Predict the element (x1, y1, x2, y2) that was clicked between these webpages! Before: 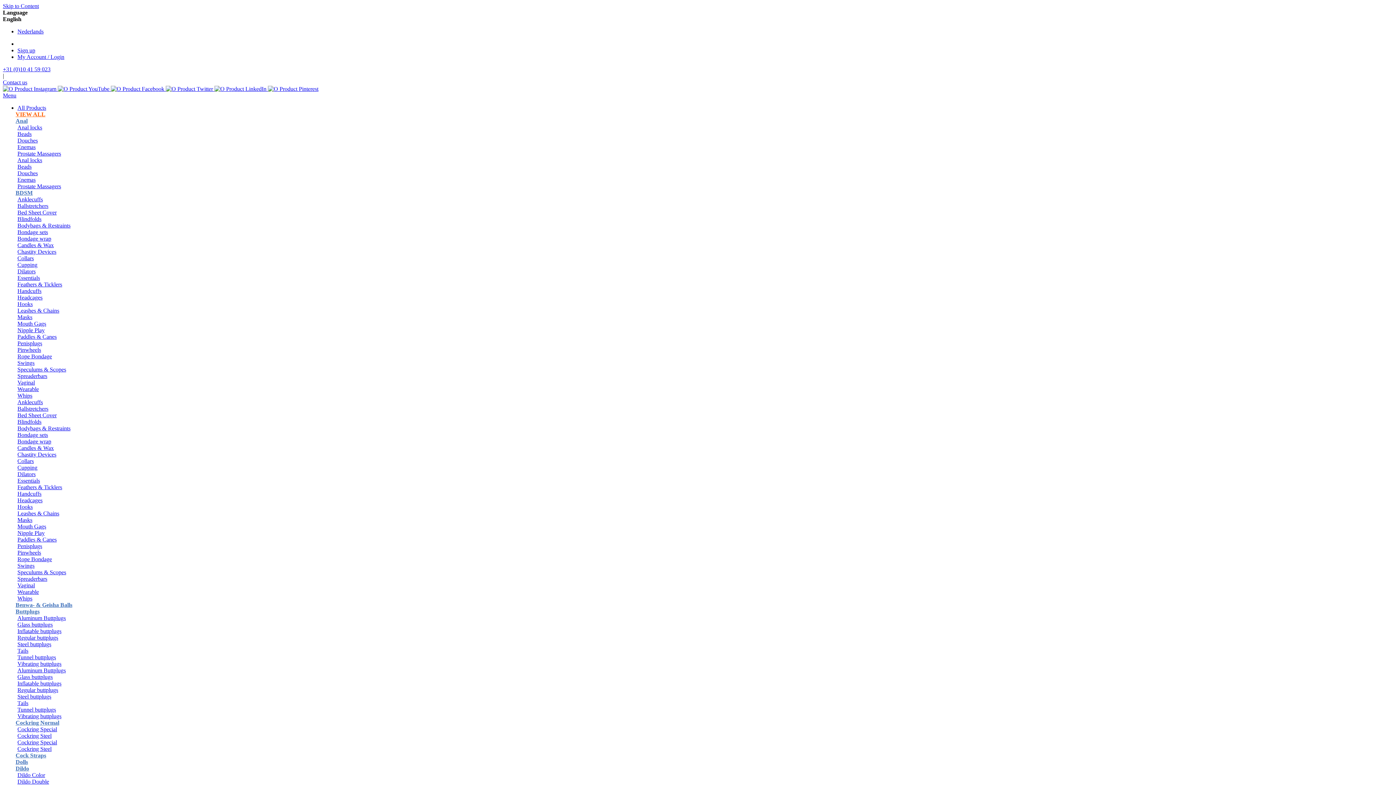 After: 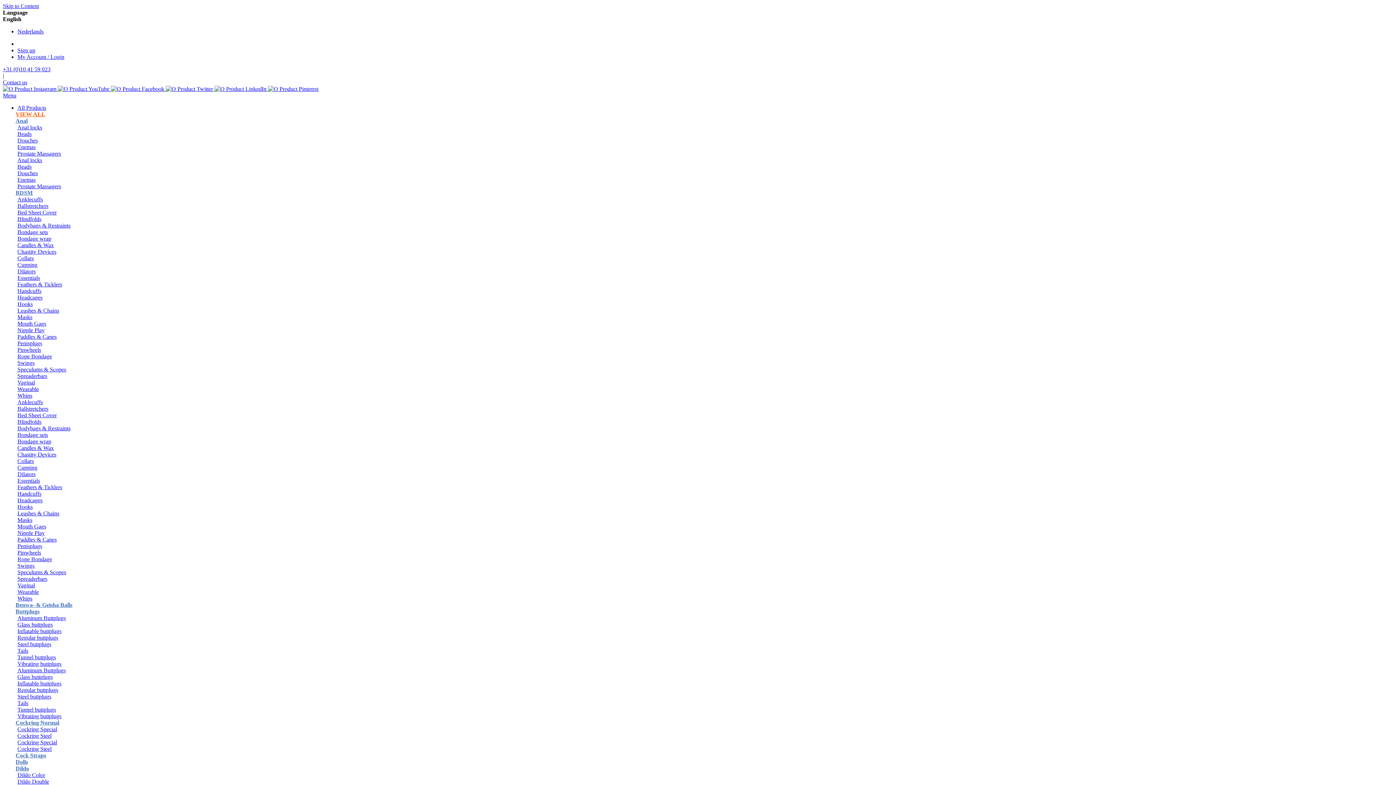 Action: label: Inflatable buttplugs bbox: (17, 680, 61, 686)